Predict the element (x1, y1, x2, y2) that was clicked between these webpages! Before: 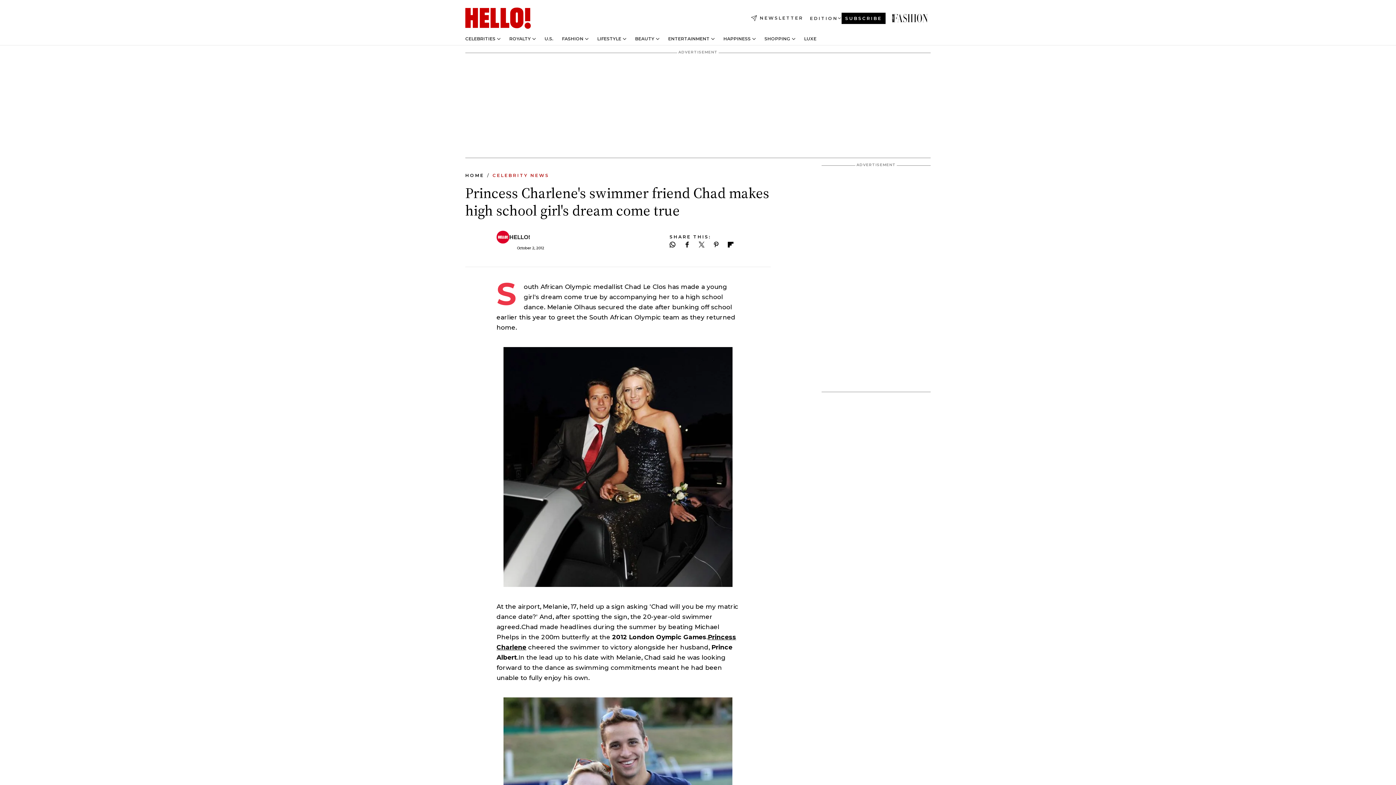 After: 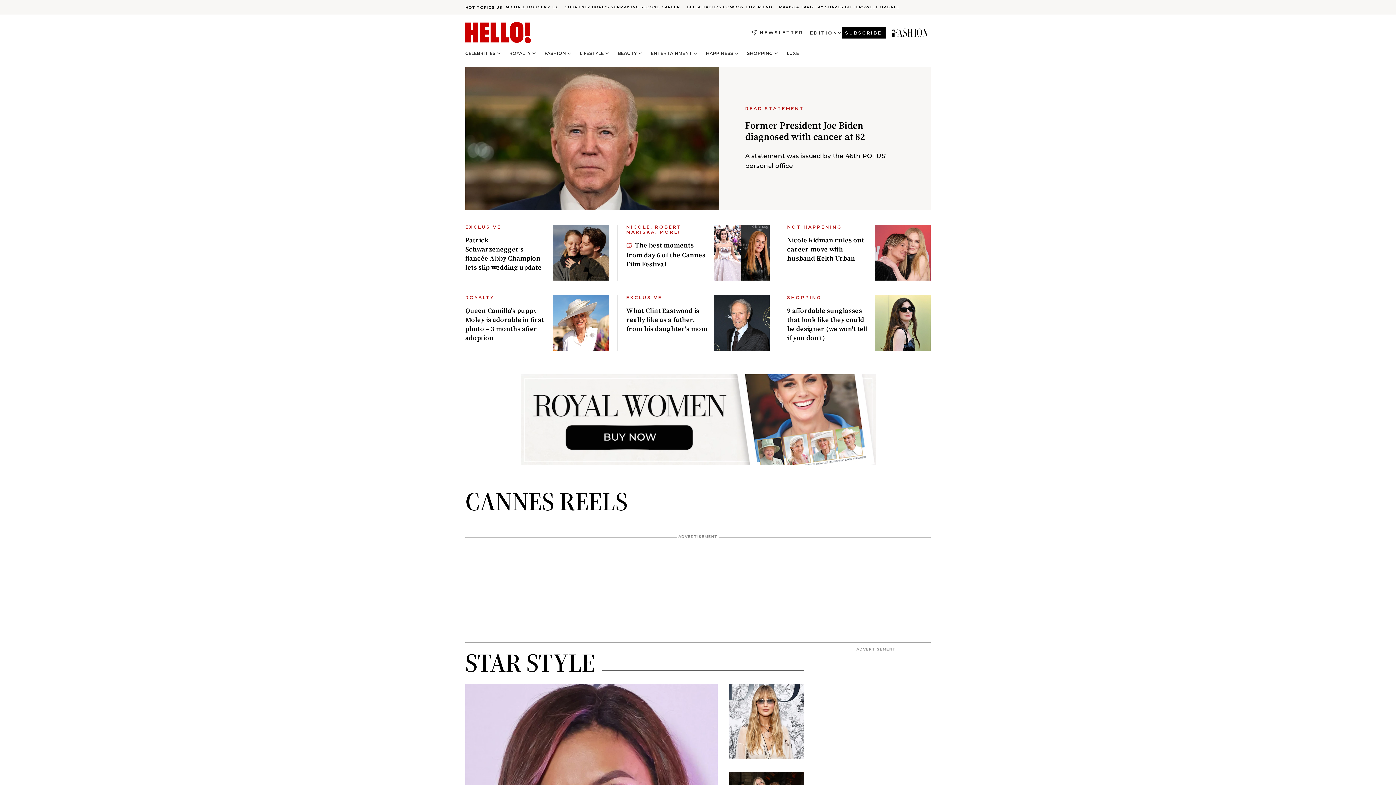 Action: label: Home bbox: (465, 172, 484, 178)